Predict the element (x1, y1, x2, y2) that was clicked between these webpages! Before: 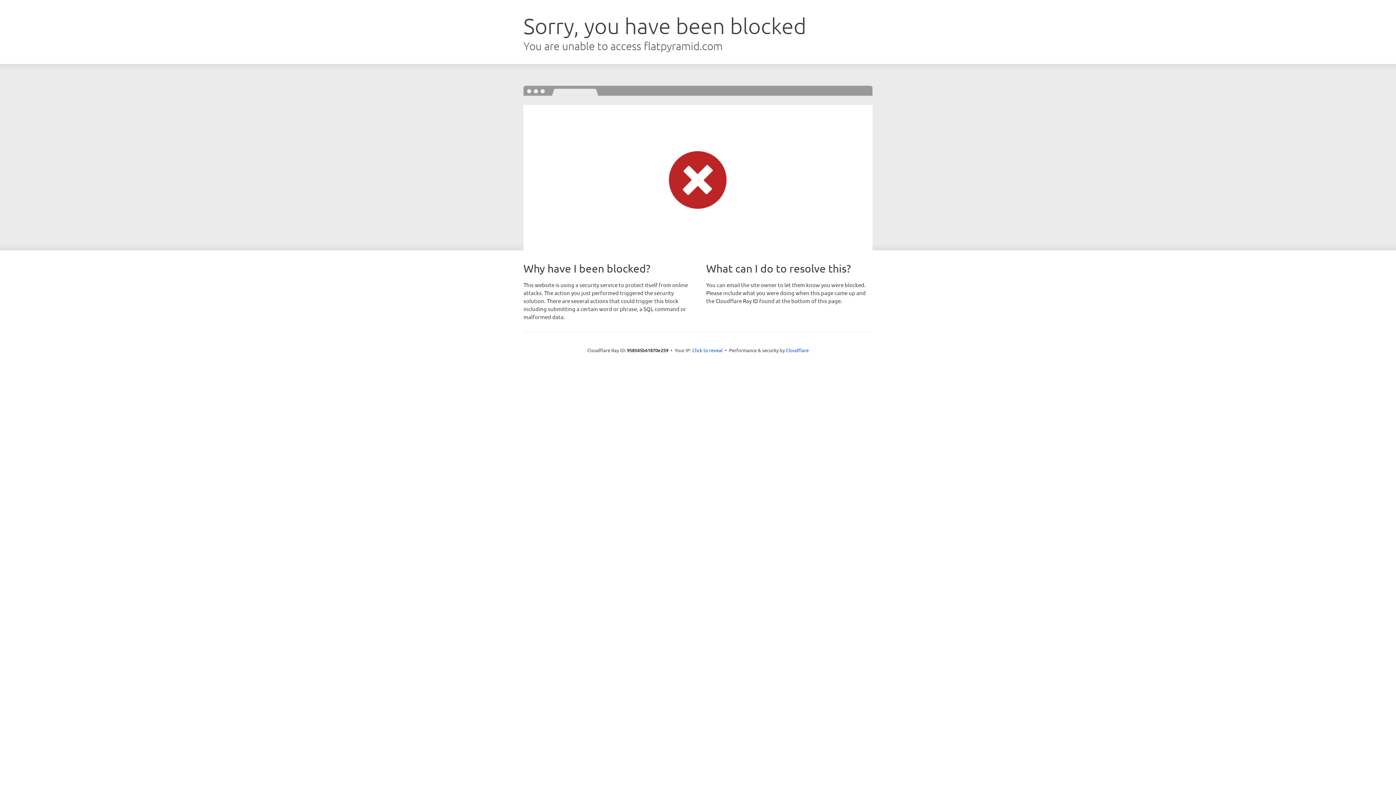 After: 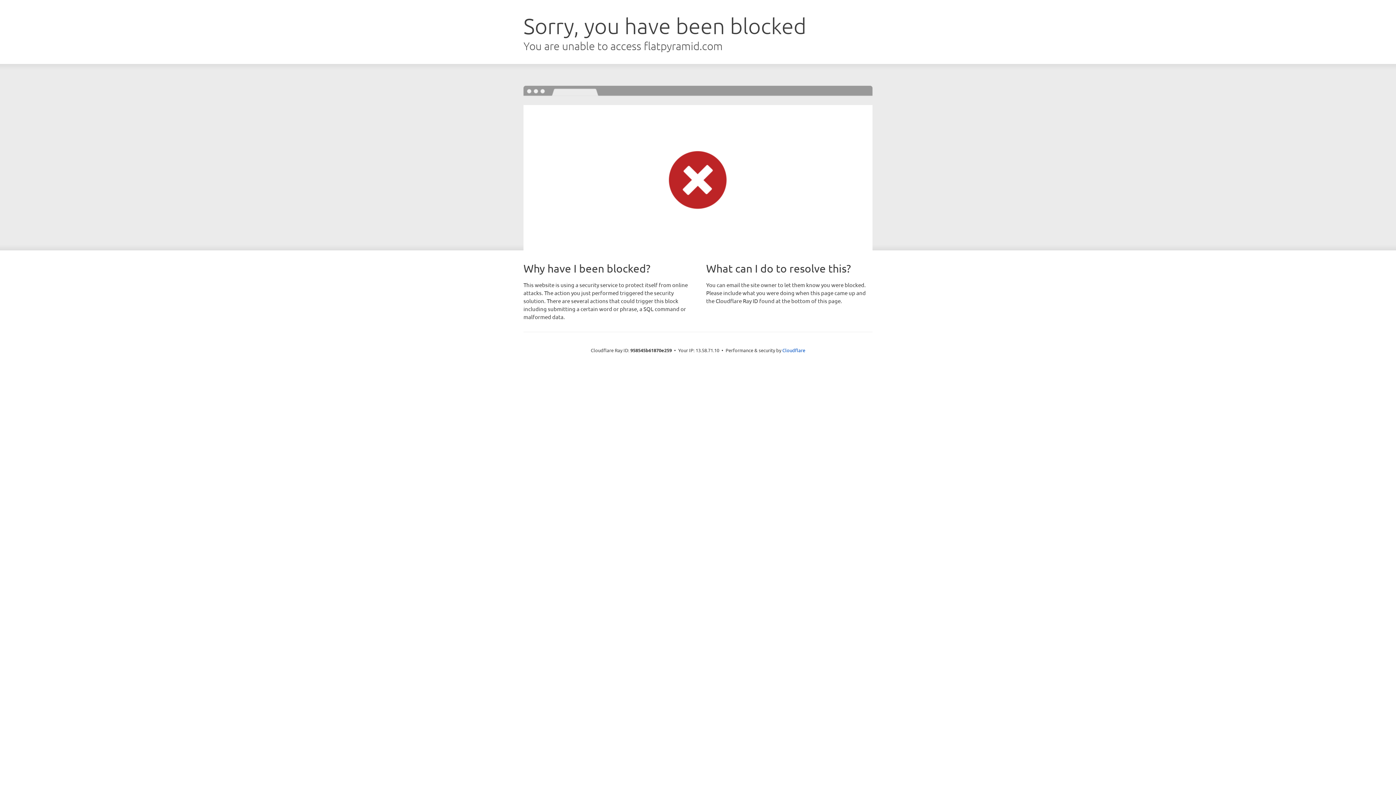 Action: label: Click to reveal bbox: (692, 346, 722, 353)